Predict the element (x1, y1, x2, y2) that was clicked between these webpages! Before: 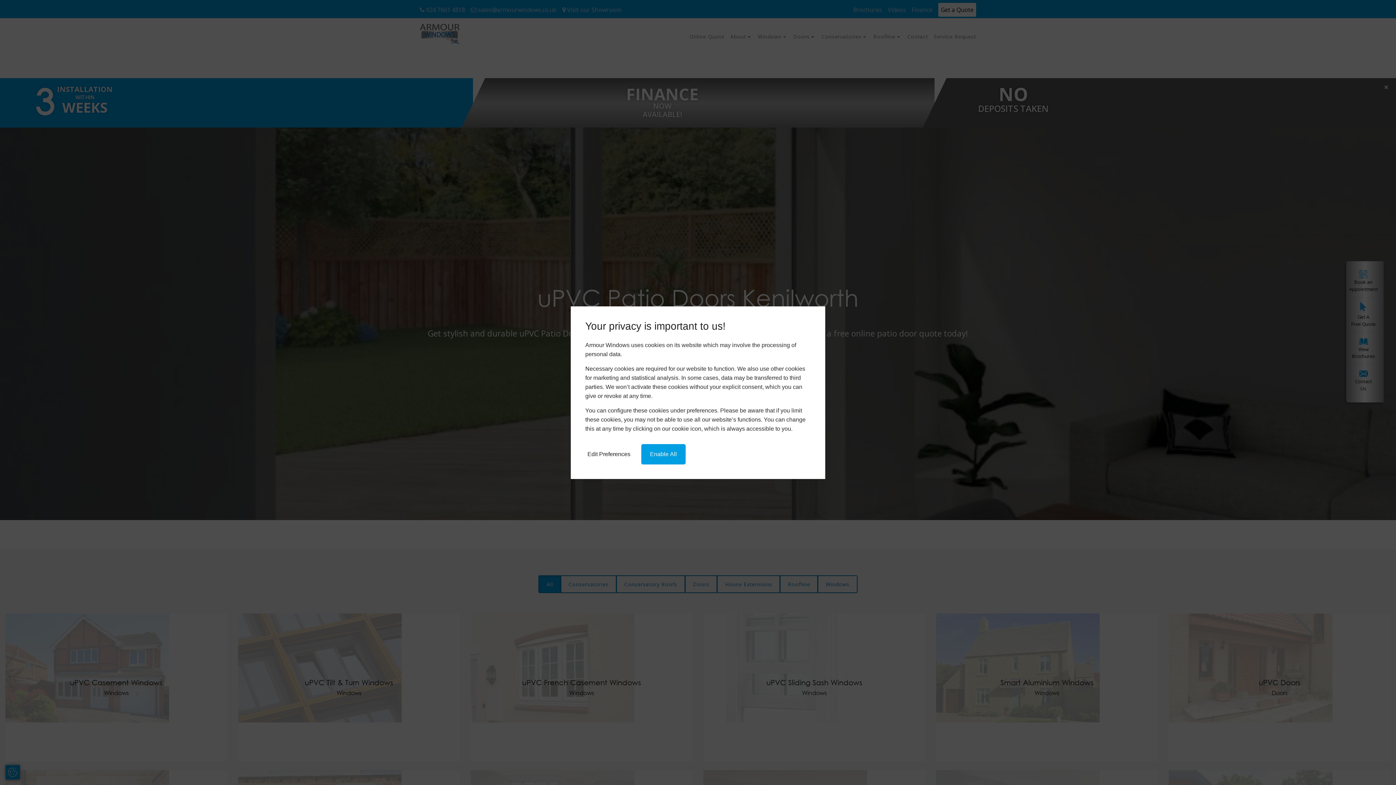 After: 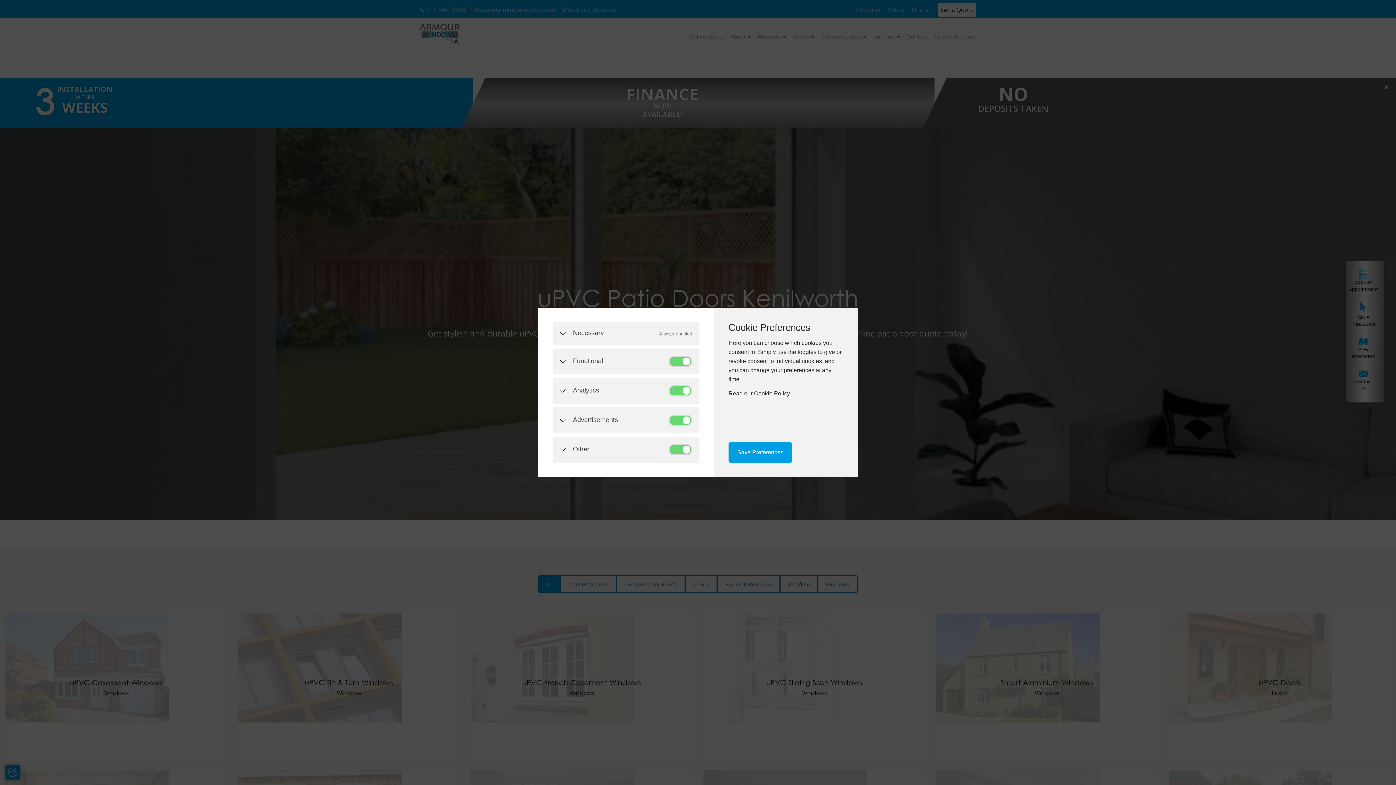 Action: bbox: (585, 449, 632, 459) label: Edit Preferences